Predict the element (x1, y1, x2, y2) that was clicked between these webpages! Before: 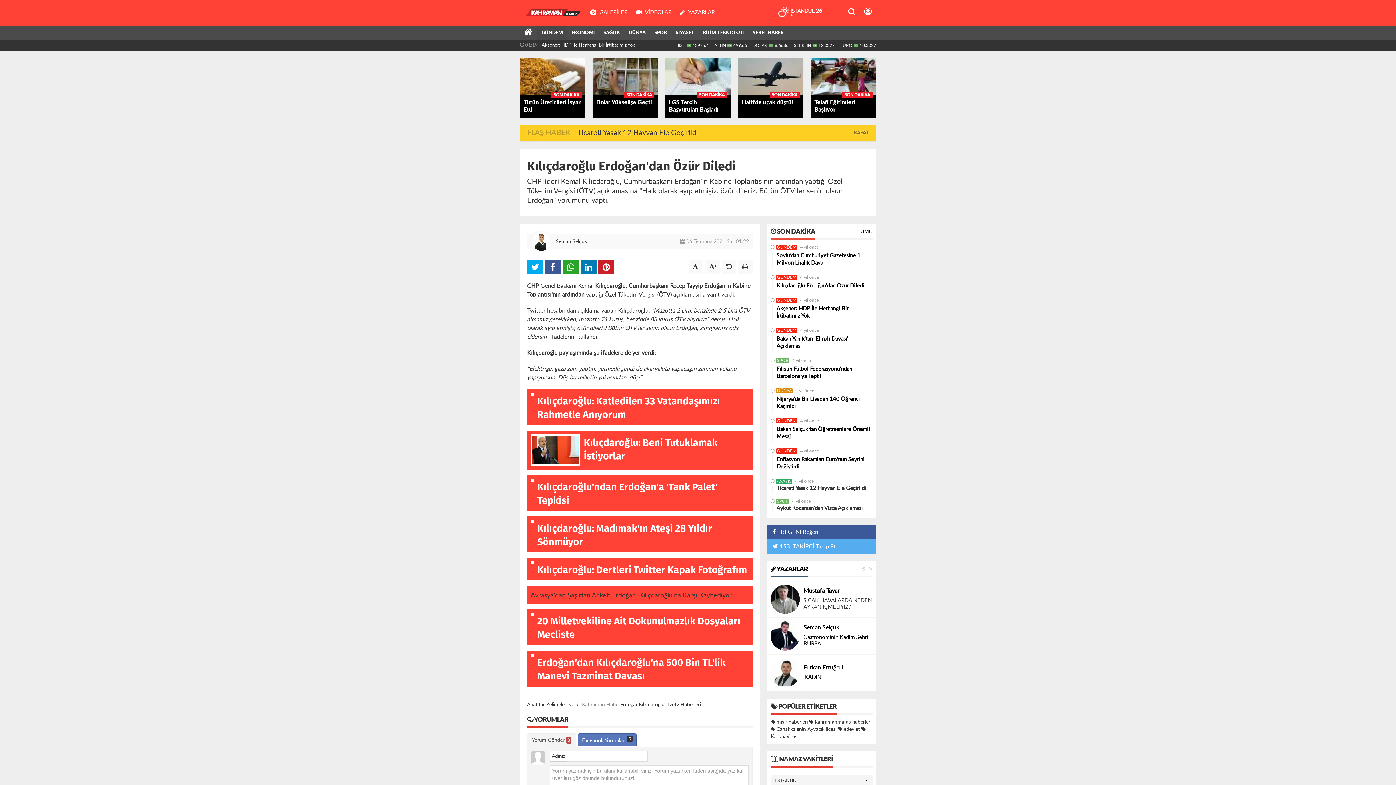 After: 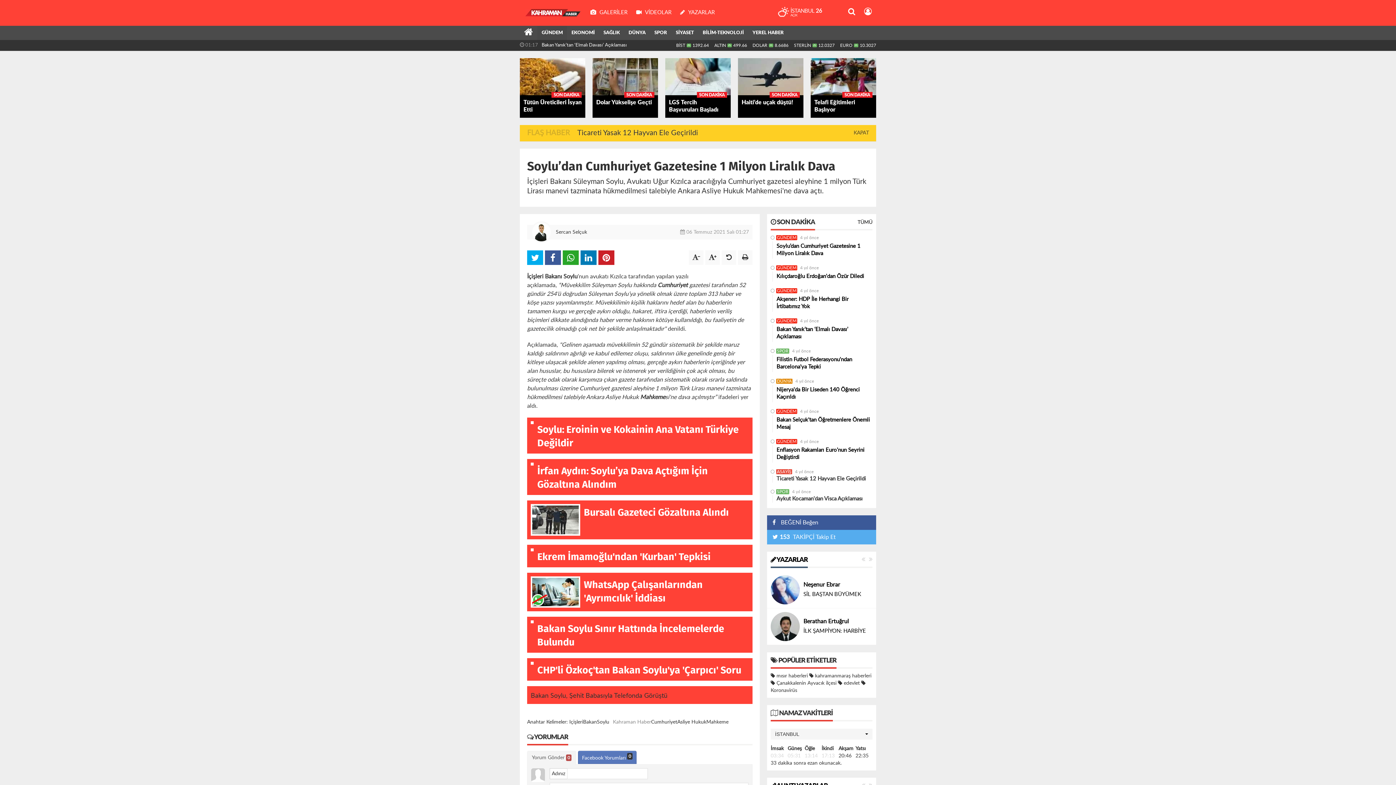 Action: label: Soylu’dan Cumhuriyet Gazetesine 1 Milyon Liralık Dava bbox: (776, 250, 872, 268)